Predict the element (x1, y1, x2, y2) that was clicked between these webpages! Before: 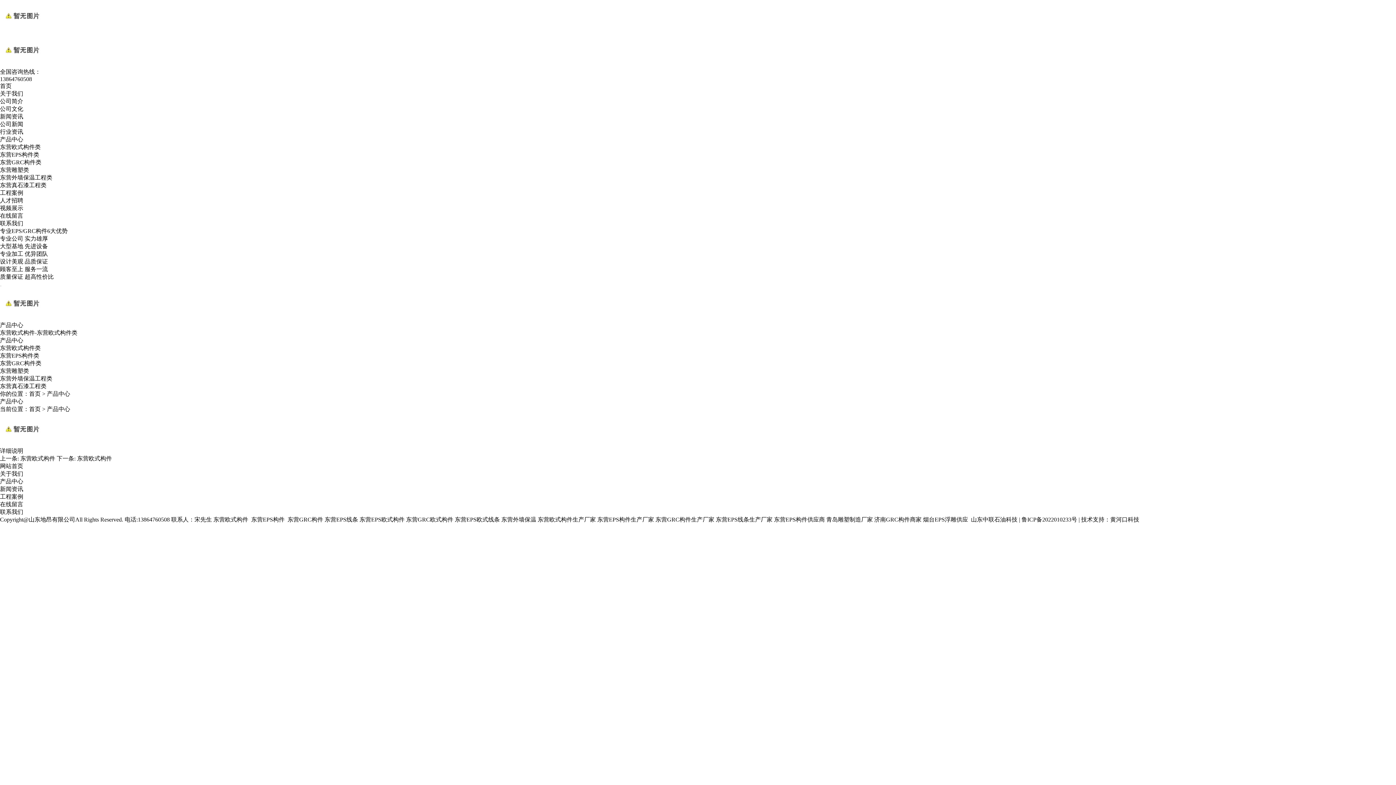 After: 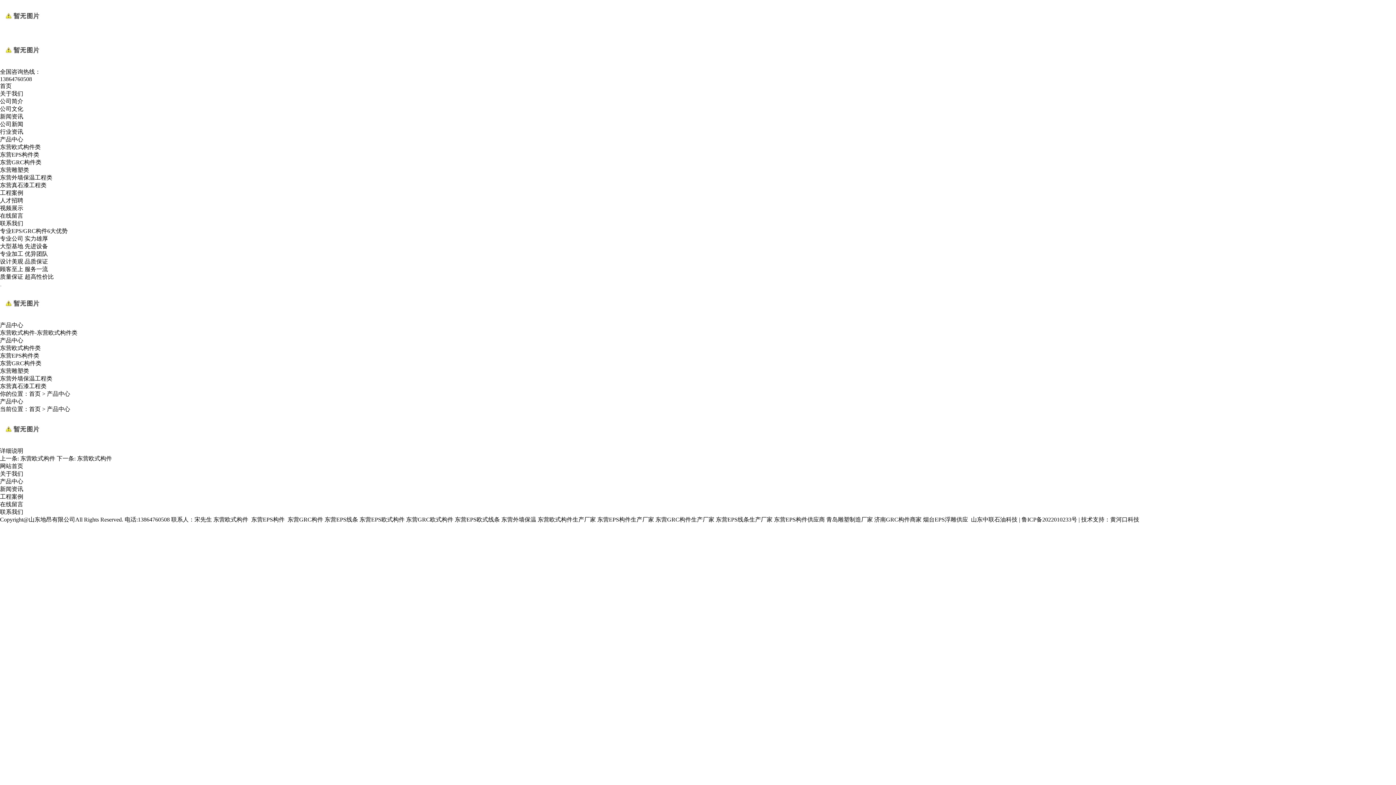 Action: bbox: (0, 285, 1, 286)